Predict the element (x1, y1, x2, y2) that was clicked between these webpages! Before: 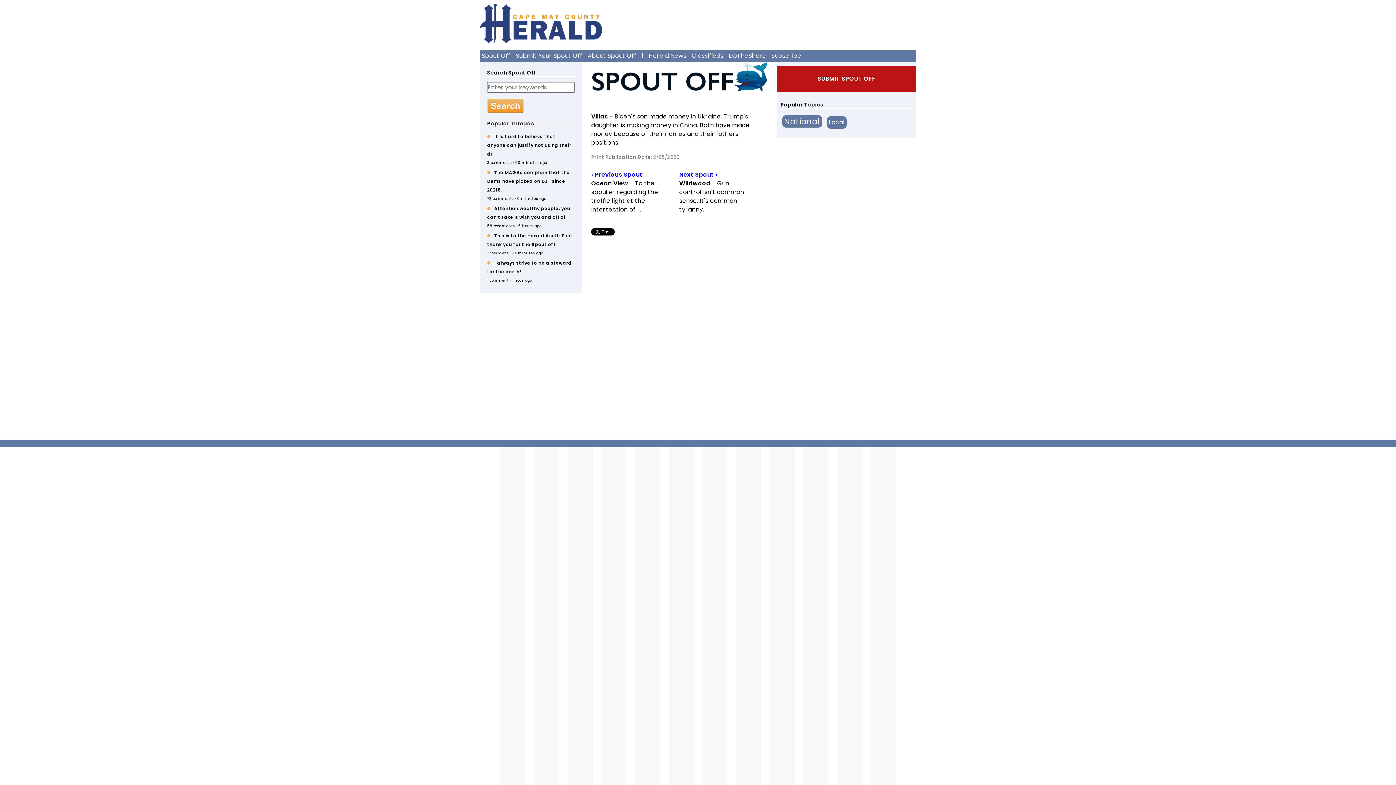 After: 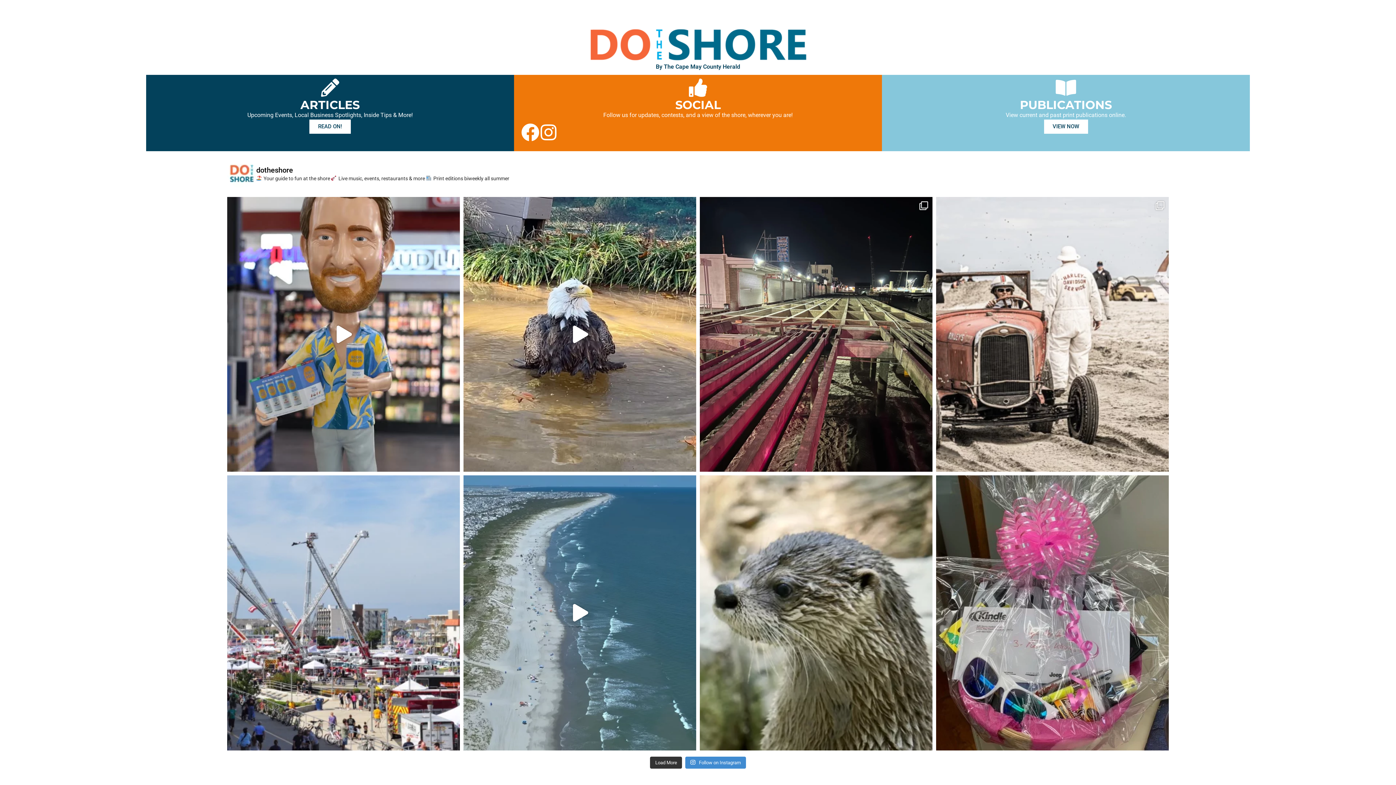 Action: label: DoTheShore bbox: (728, 51, 766, 60)